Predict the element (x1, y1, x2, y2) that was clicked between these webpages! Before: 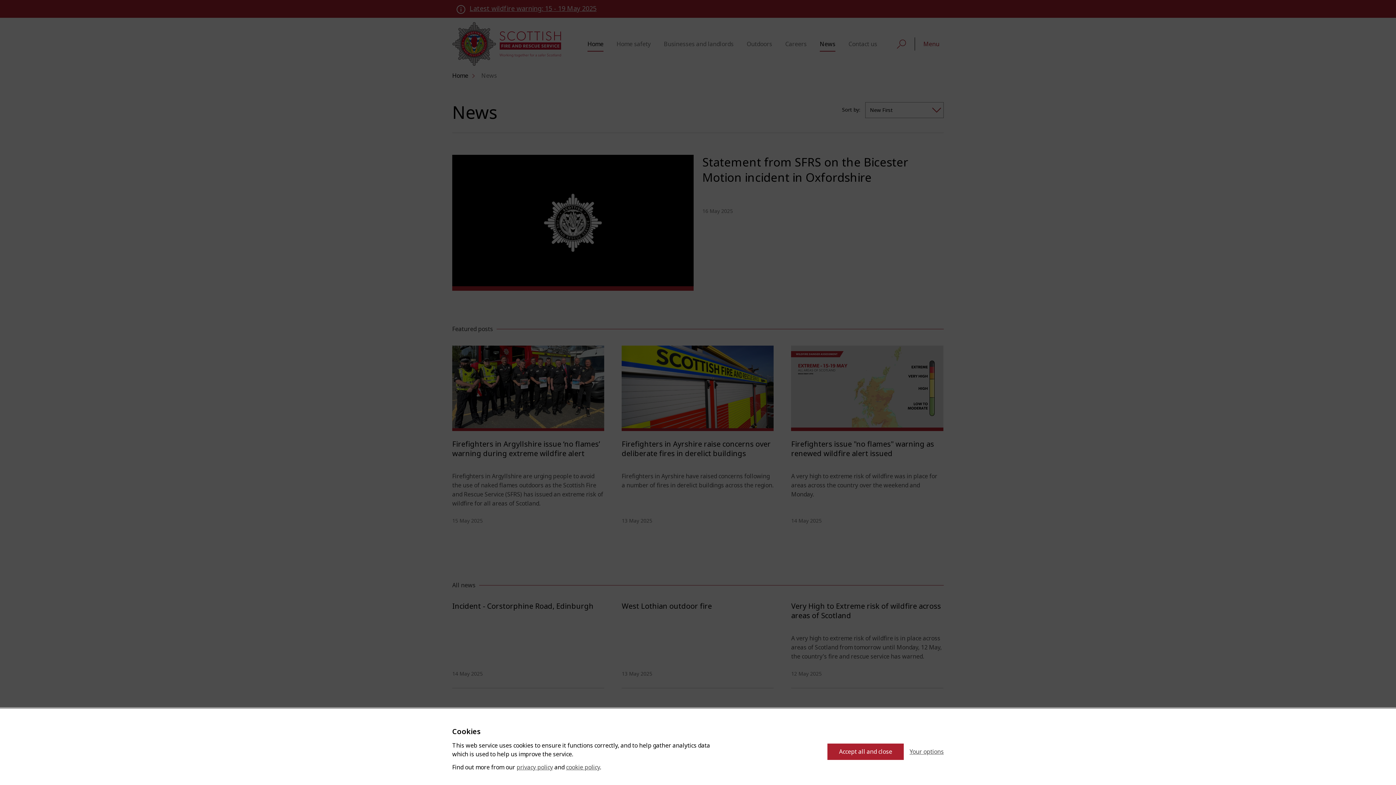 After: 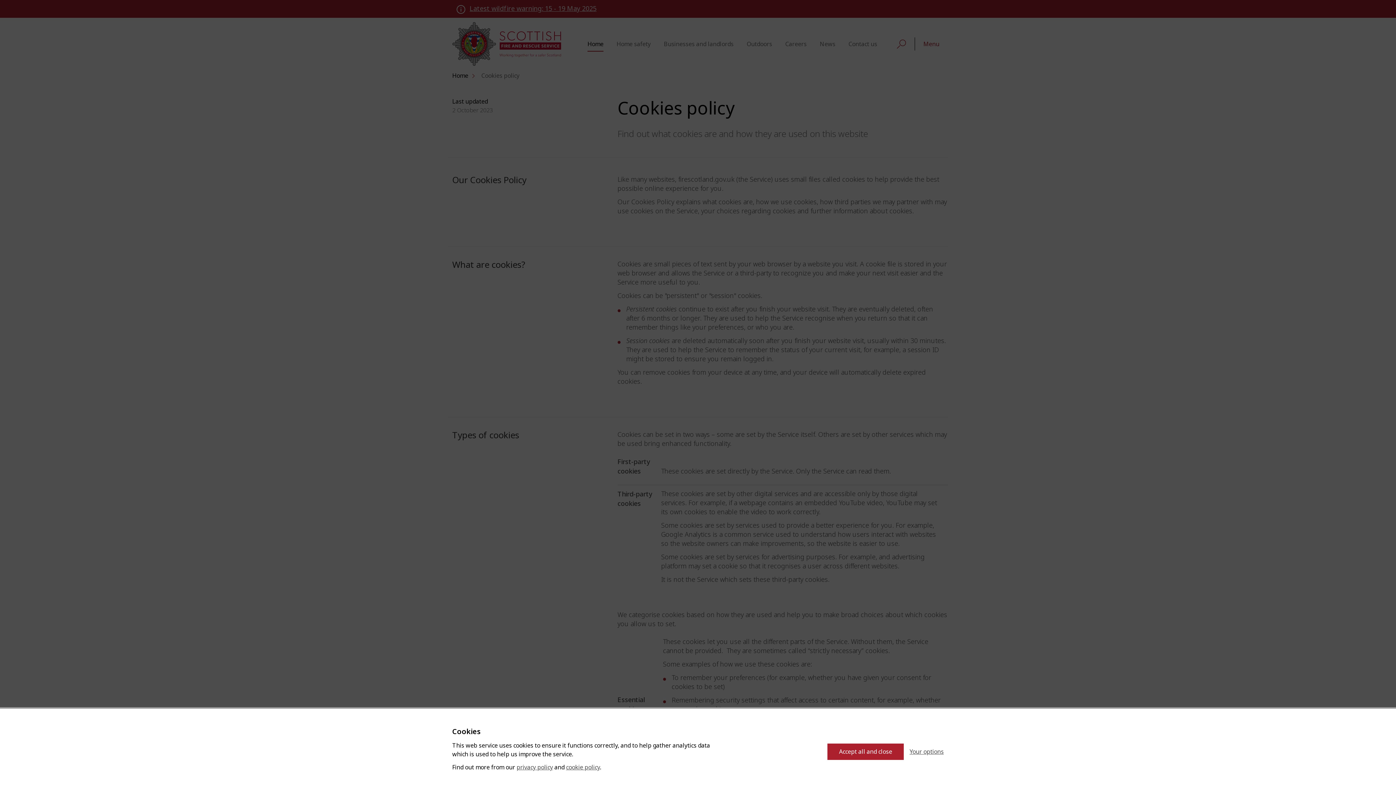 Action: label: cookie policy bbox: (566, 763, 600, 772)